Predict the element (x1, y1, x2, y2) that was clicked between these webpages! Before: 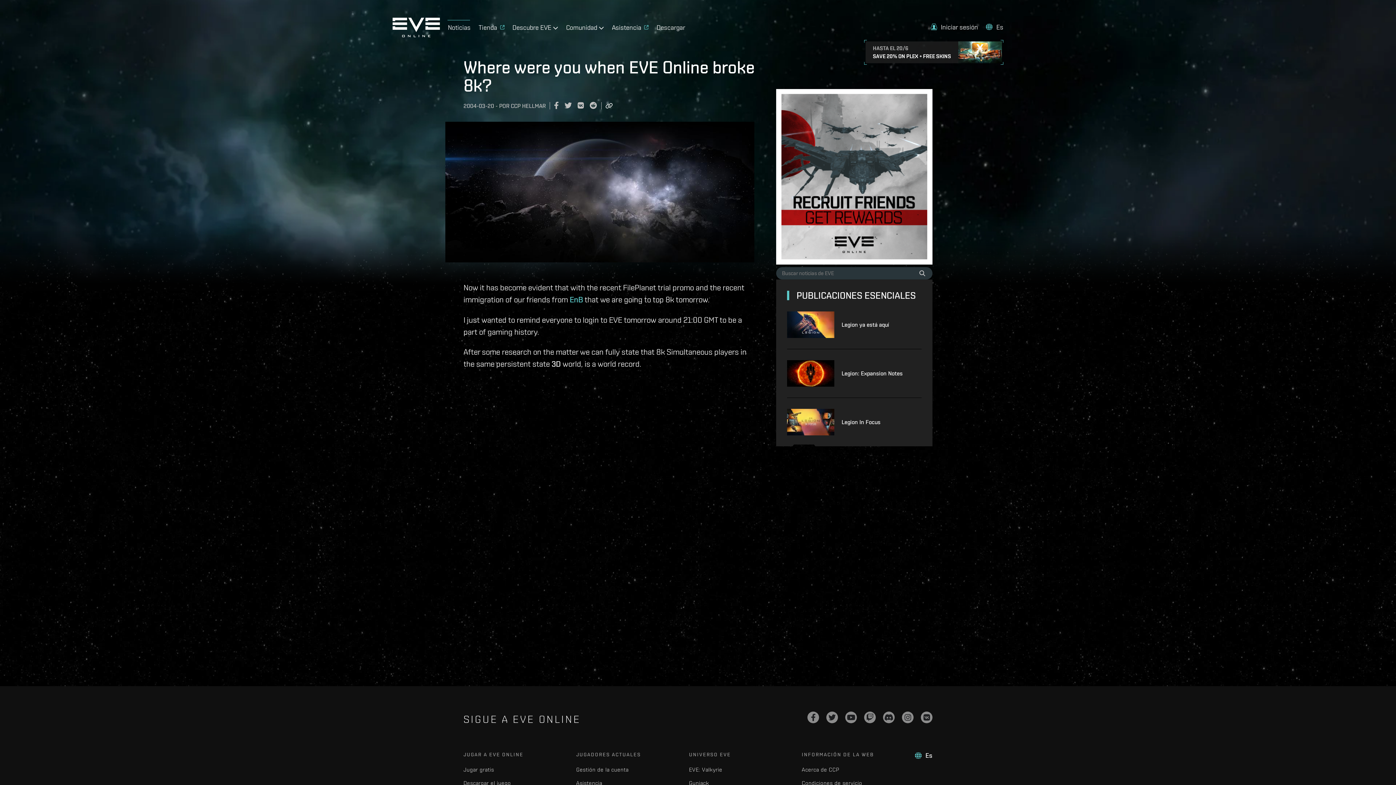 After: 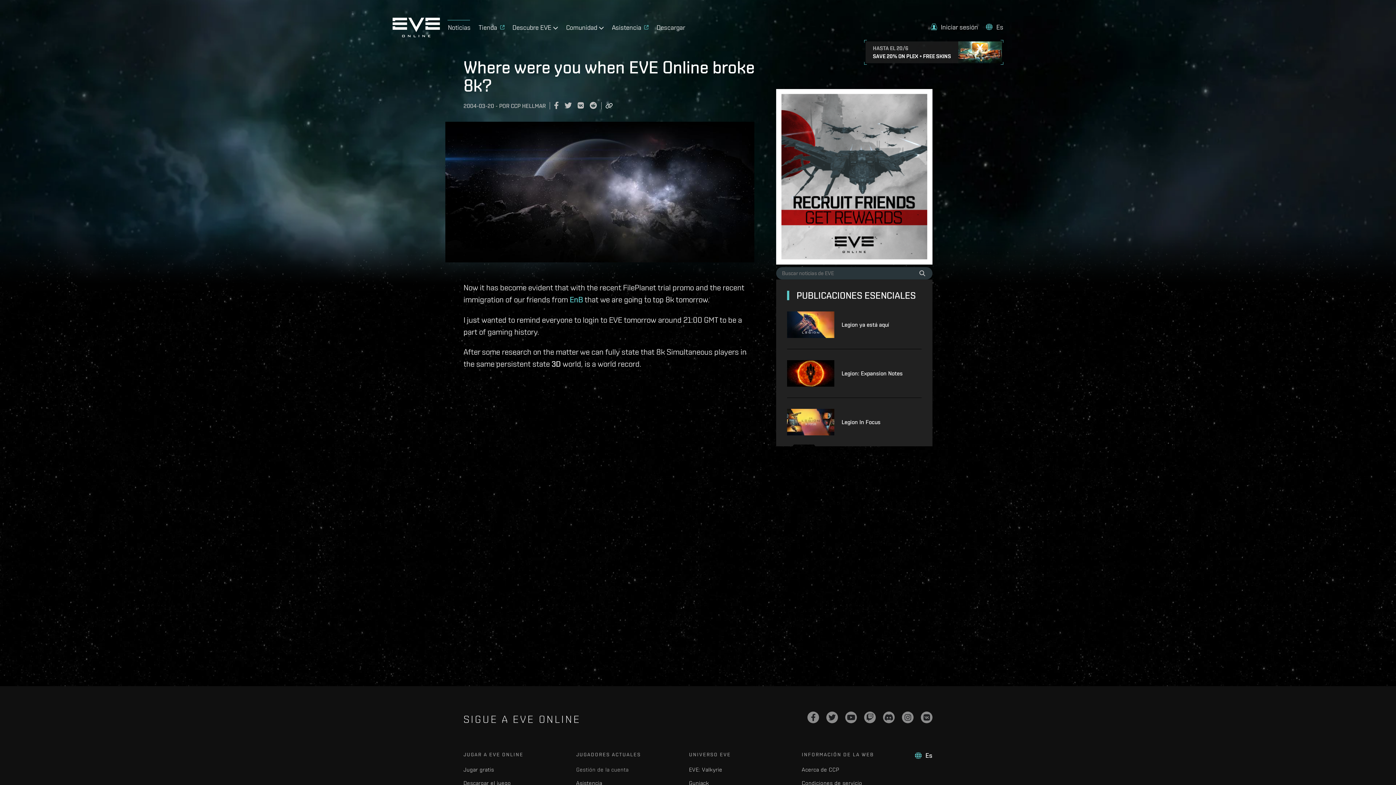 Action: label: Gestión de la cuenta bbox: (576, 766, 628, 773)